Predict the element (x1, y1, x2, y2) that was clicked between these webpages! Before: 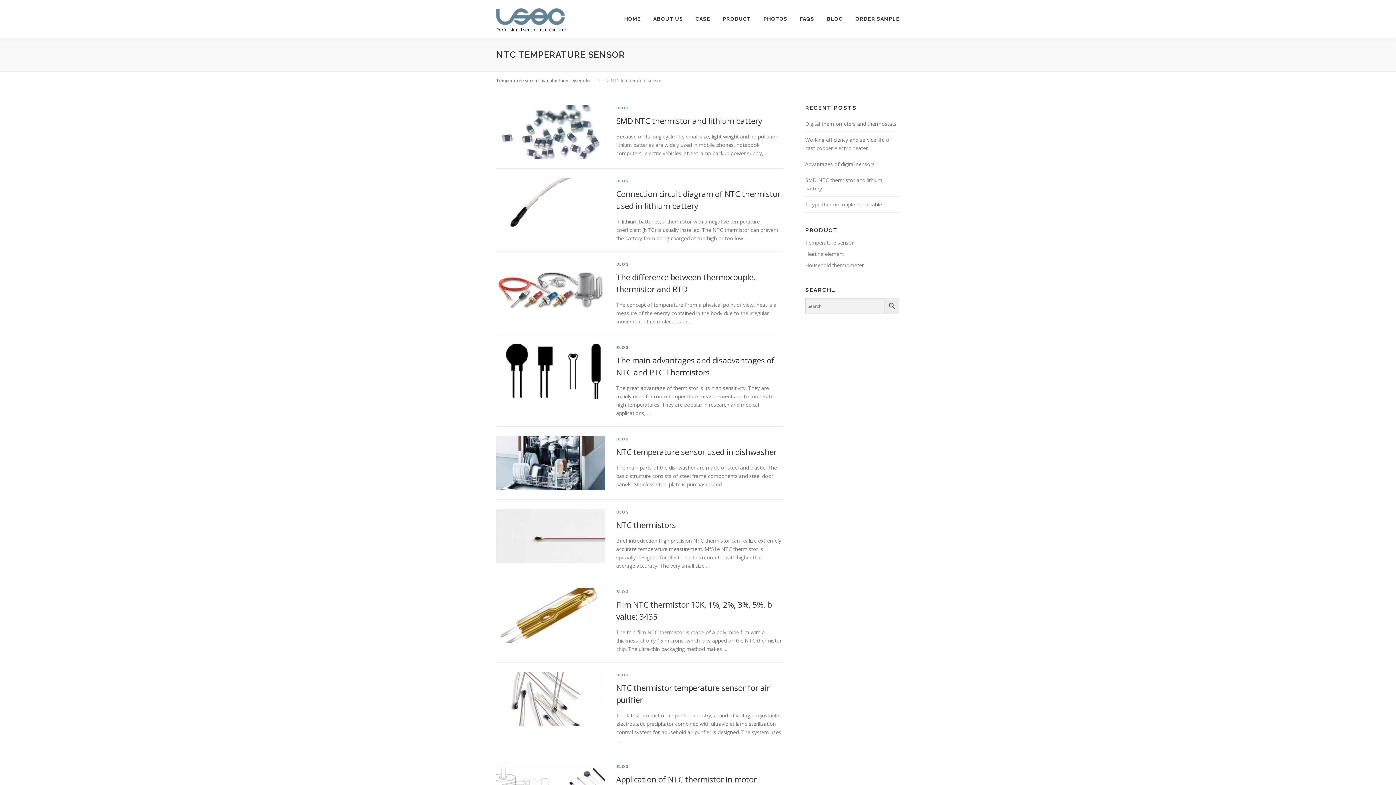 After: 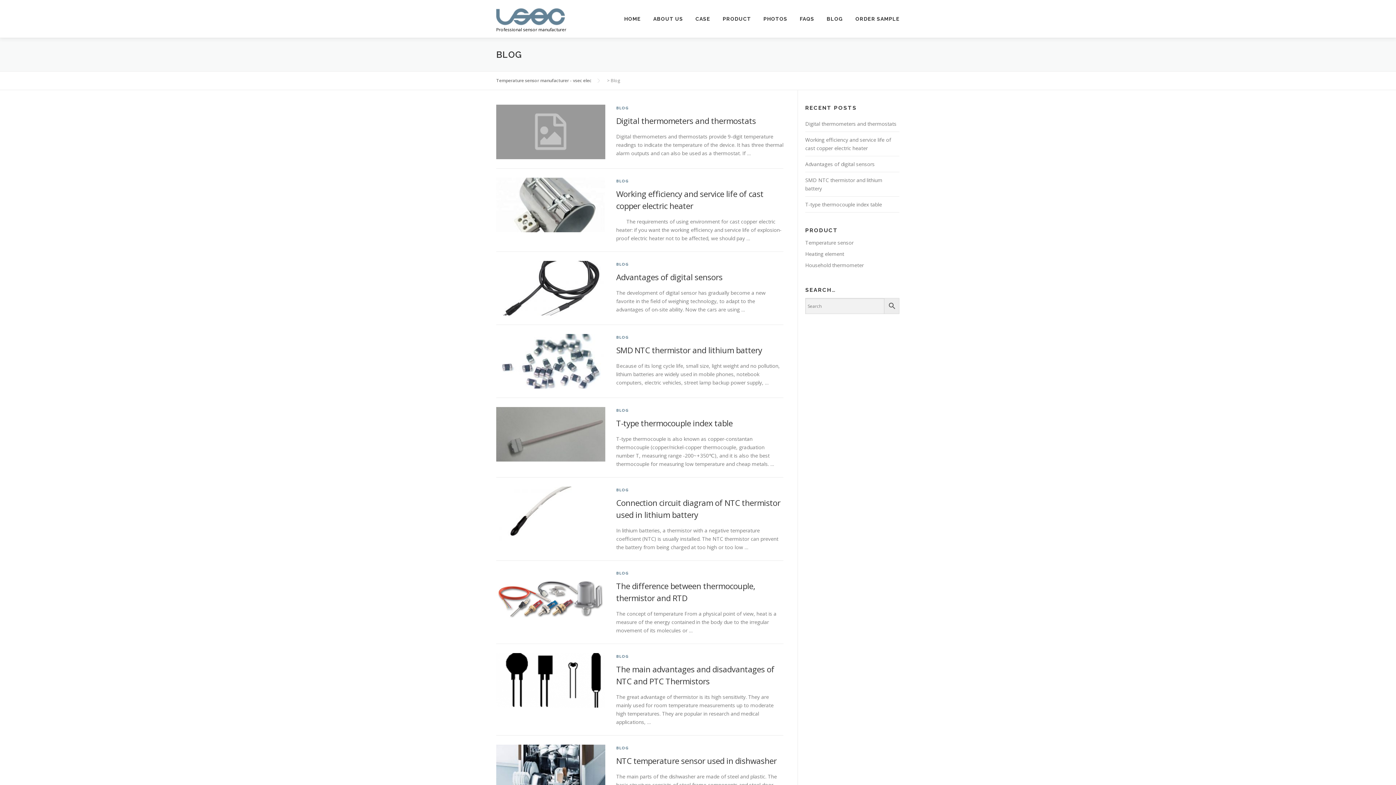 Action: bbox: (616, 261, 629, 266) label: BLOG